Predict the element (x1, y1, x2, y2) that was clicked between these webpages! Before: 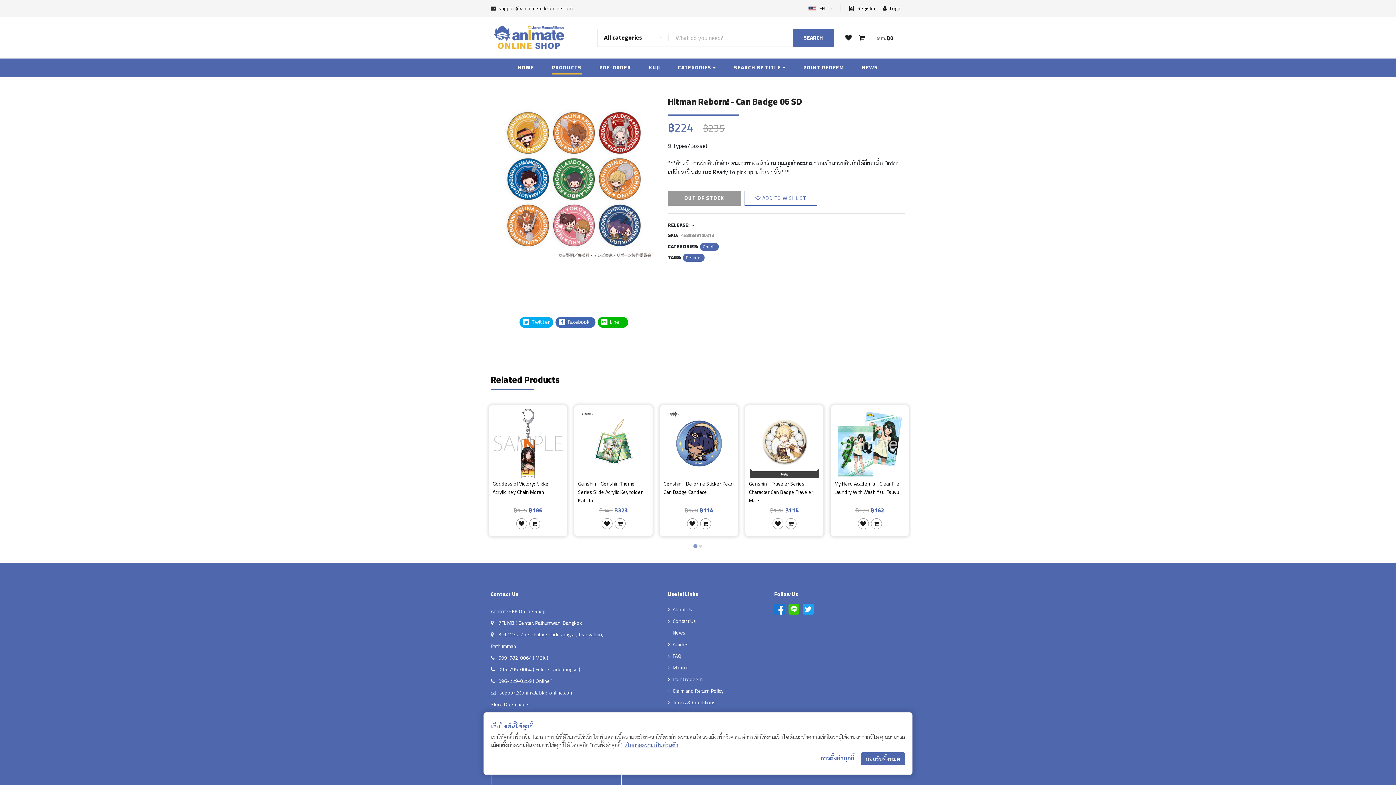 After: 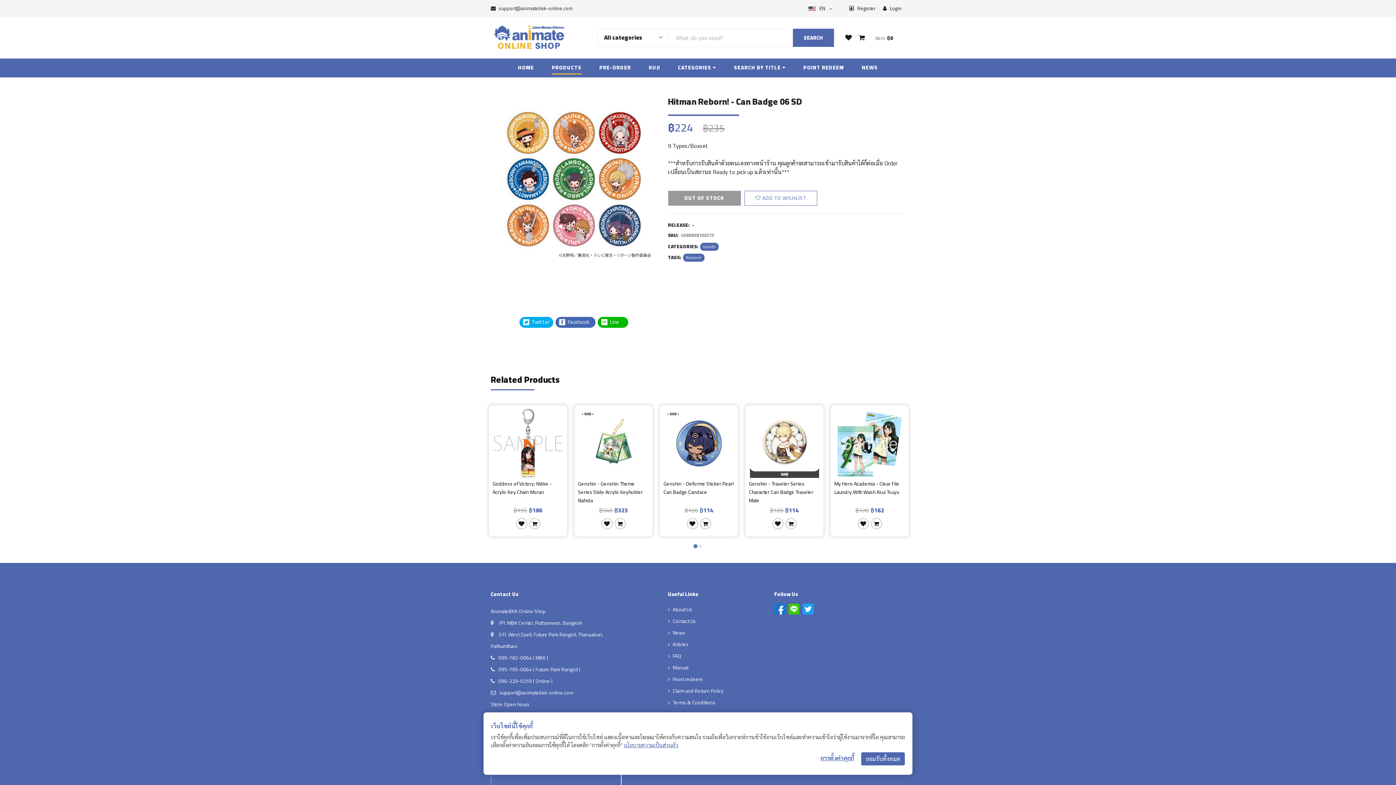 Action: label: Go to page 1 bbox: (693, 544, 697, 548)